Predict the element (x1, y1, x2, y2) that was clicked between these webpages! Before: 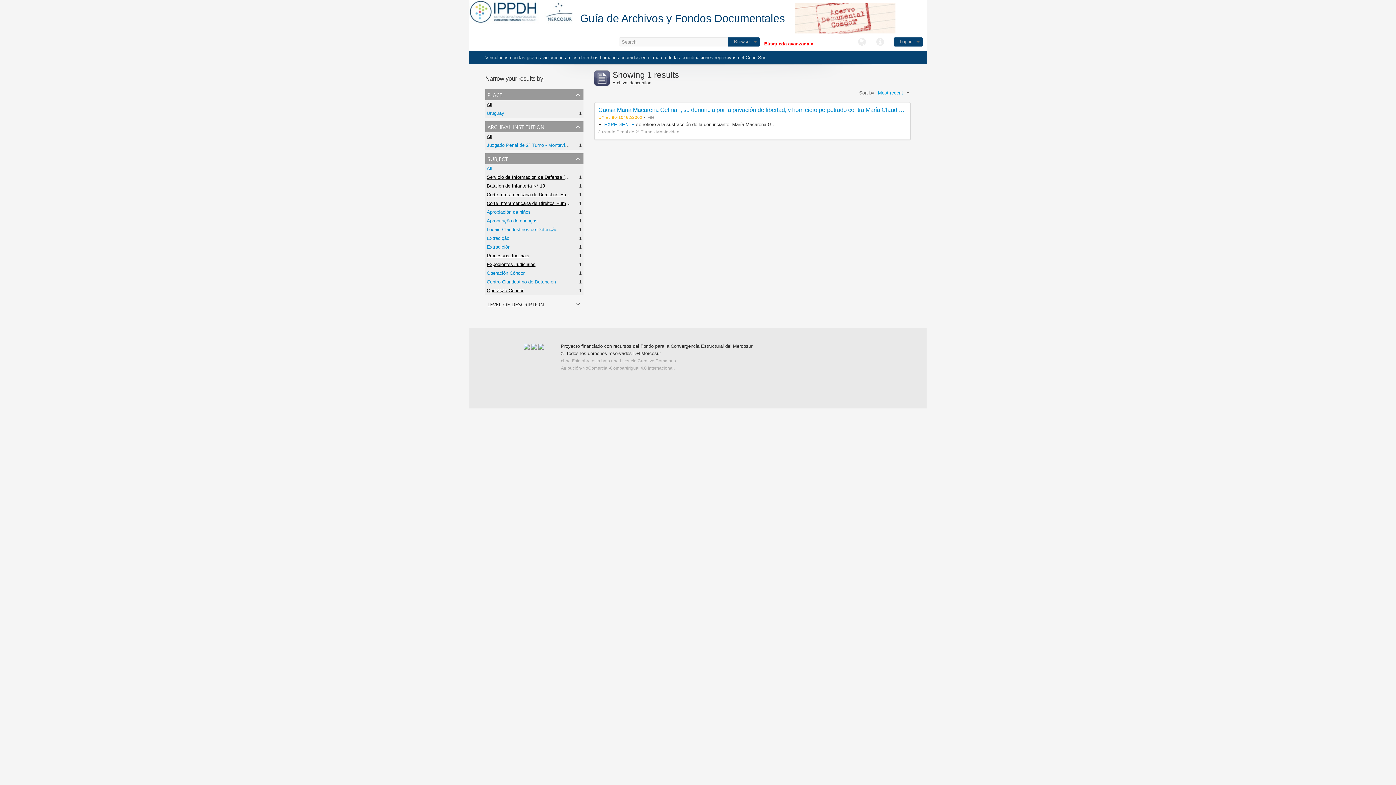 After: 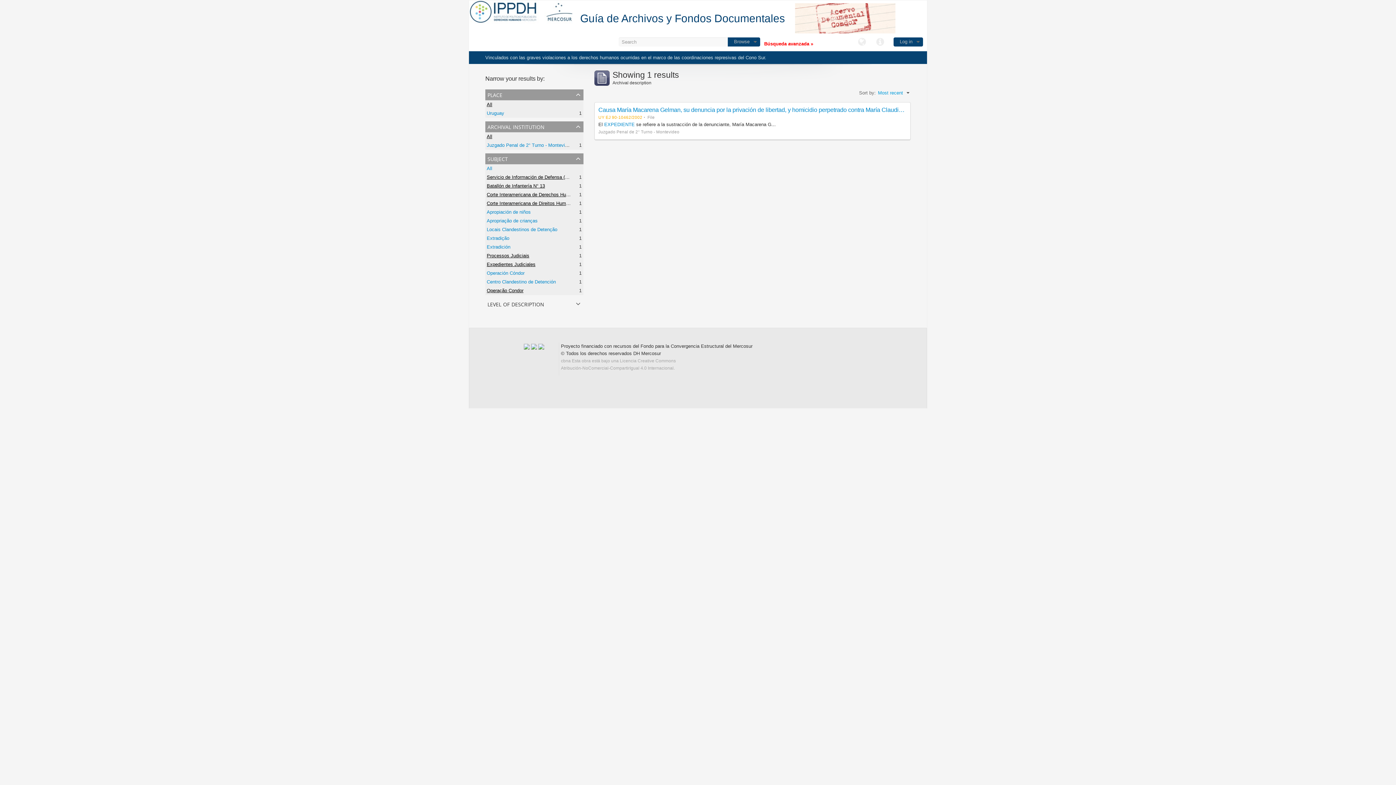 Action: label: All bbox: (486, 101, 492, 107)